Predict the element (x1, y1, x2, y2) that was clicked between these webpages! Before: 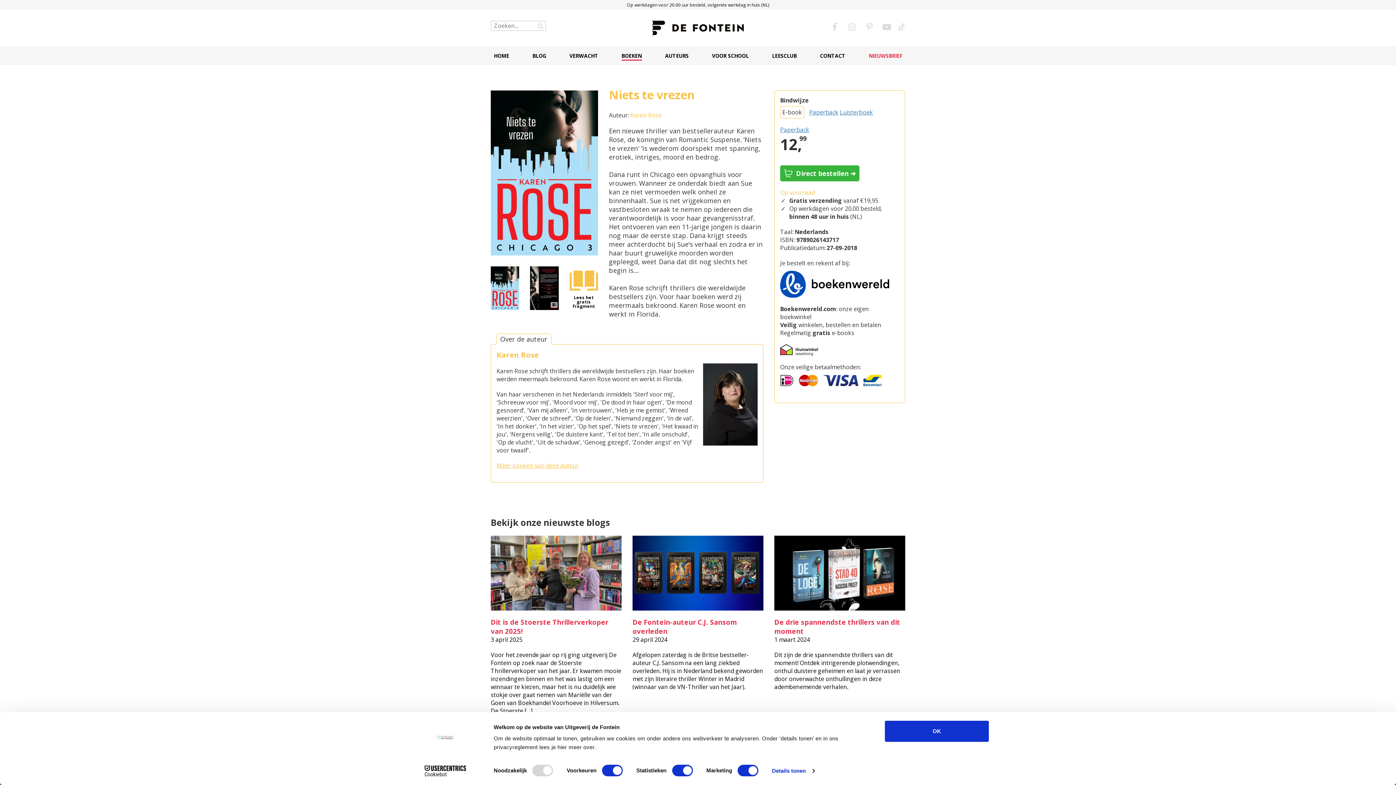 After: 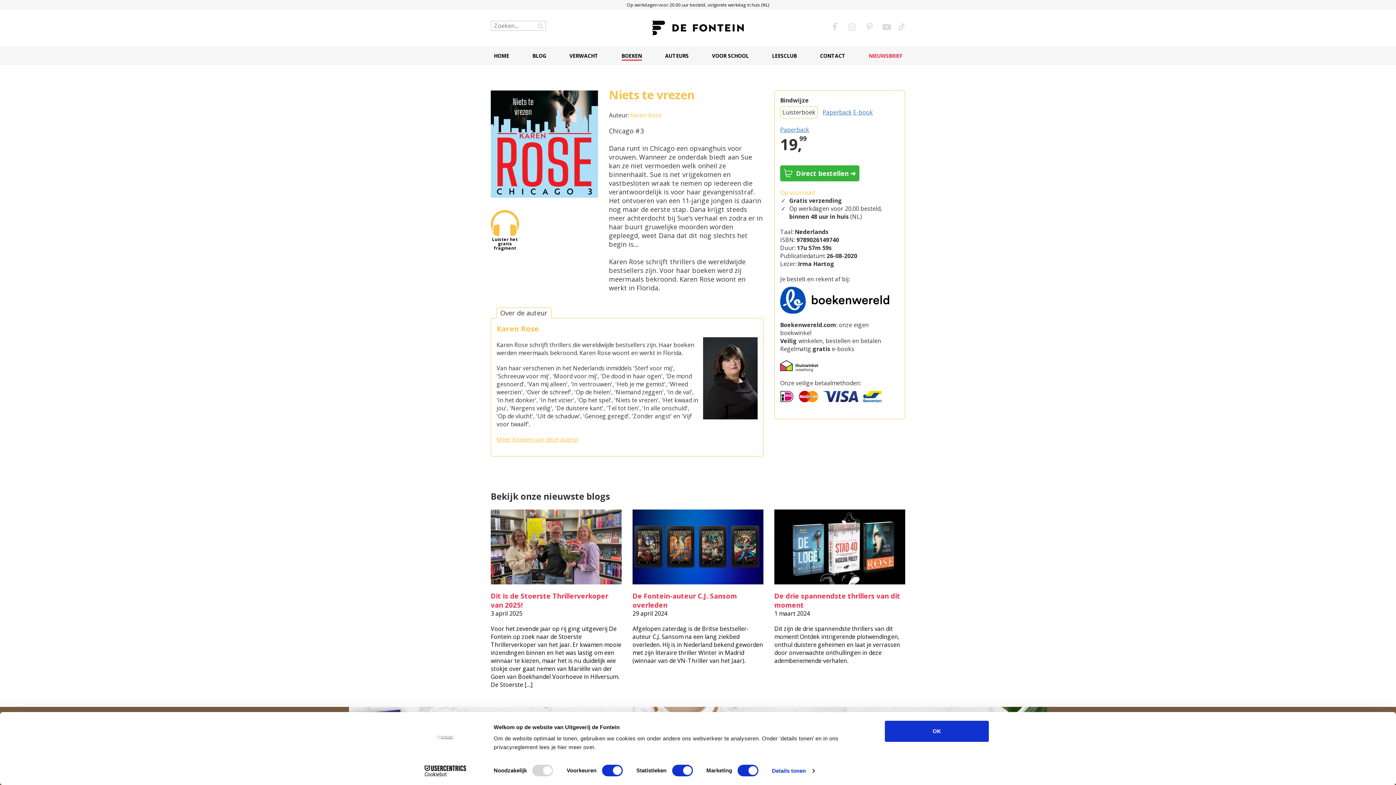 Action: label: Luisterboek bbox: (840, 108, 873, 116)